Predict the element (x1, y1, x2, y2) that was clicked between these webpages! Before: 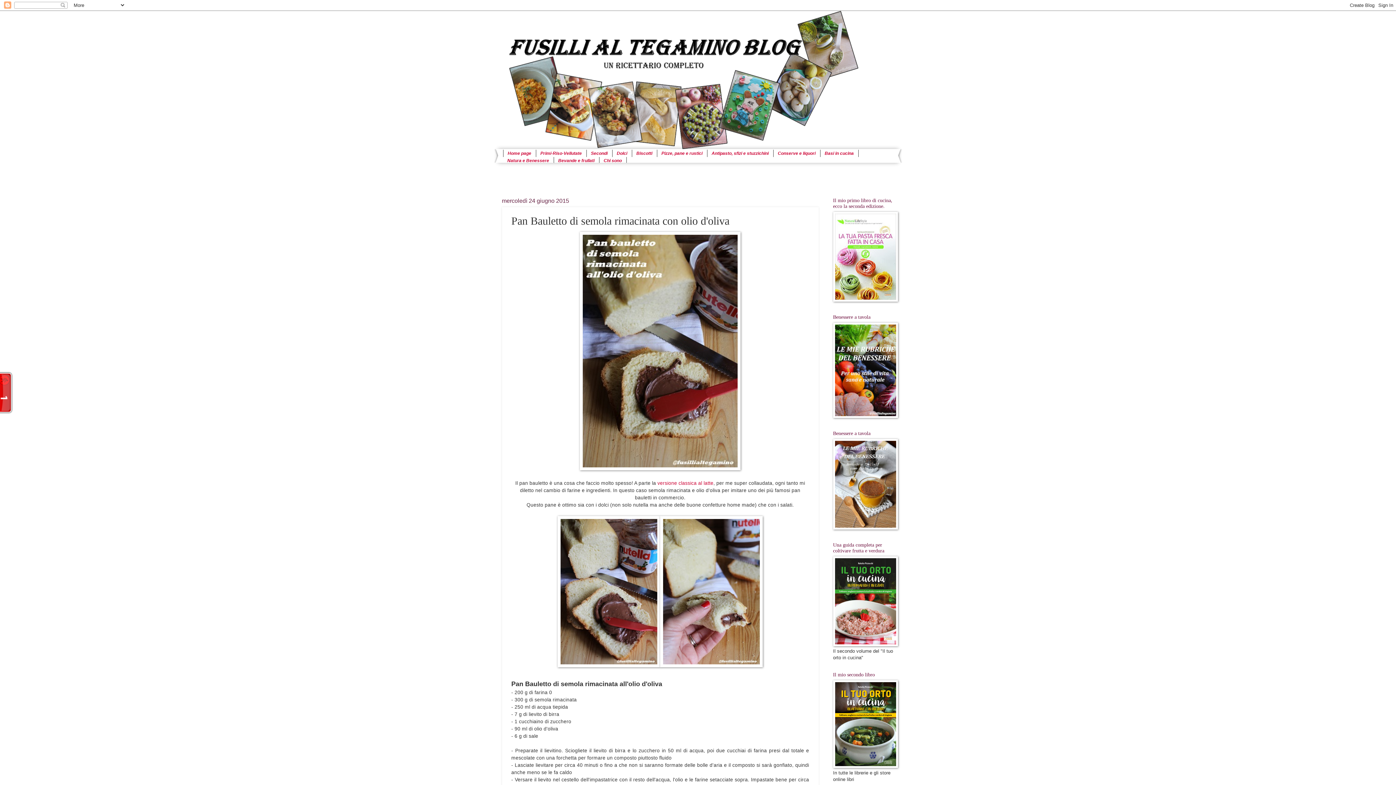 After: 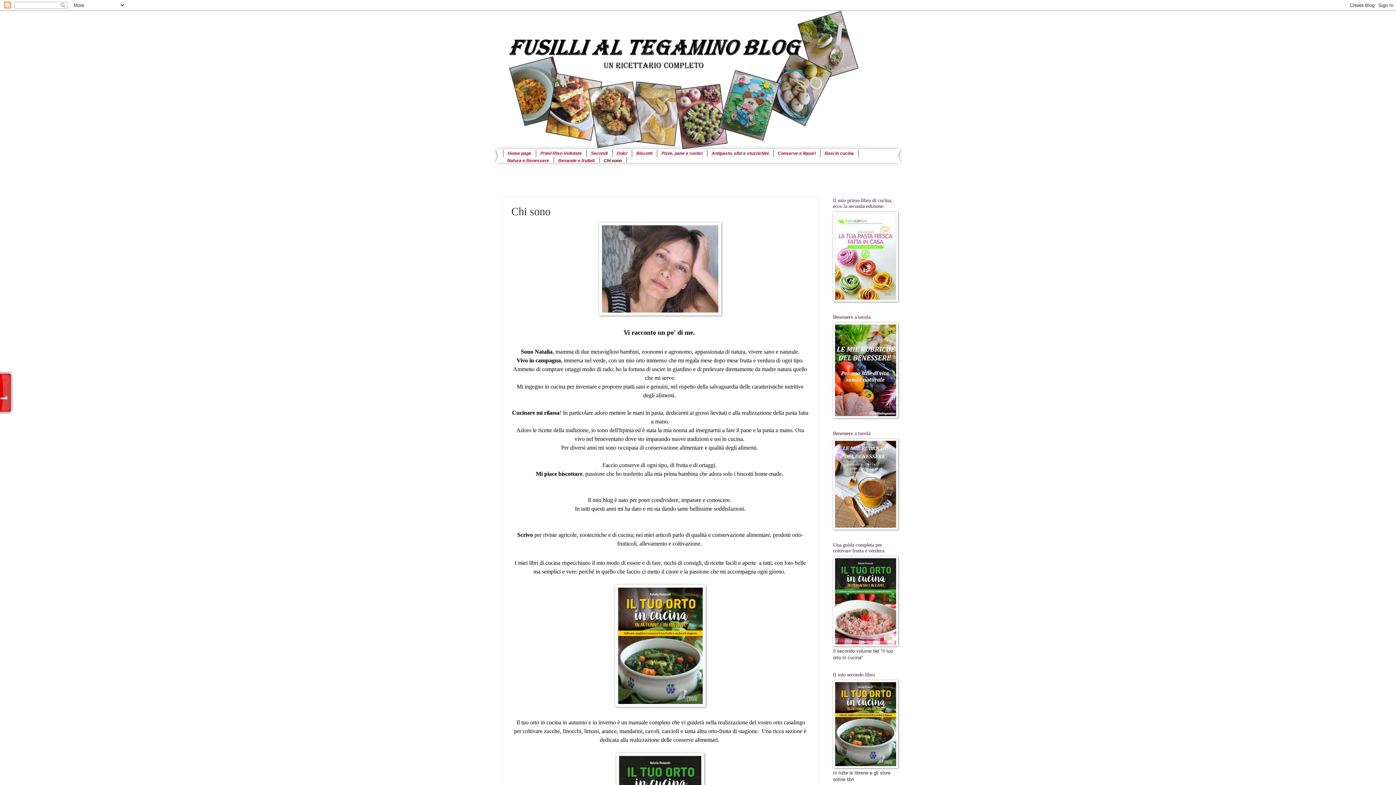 Action: label: Chi sono bbox: (599, 157, 626, 164)